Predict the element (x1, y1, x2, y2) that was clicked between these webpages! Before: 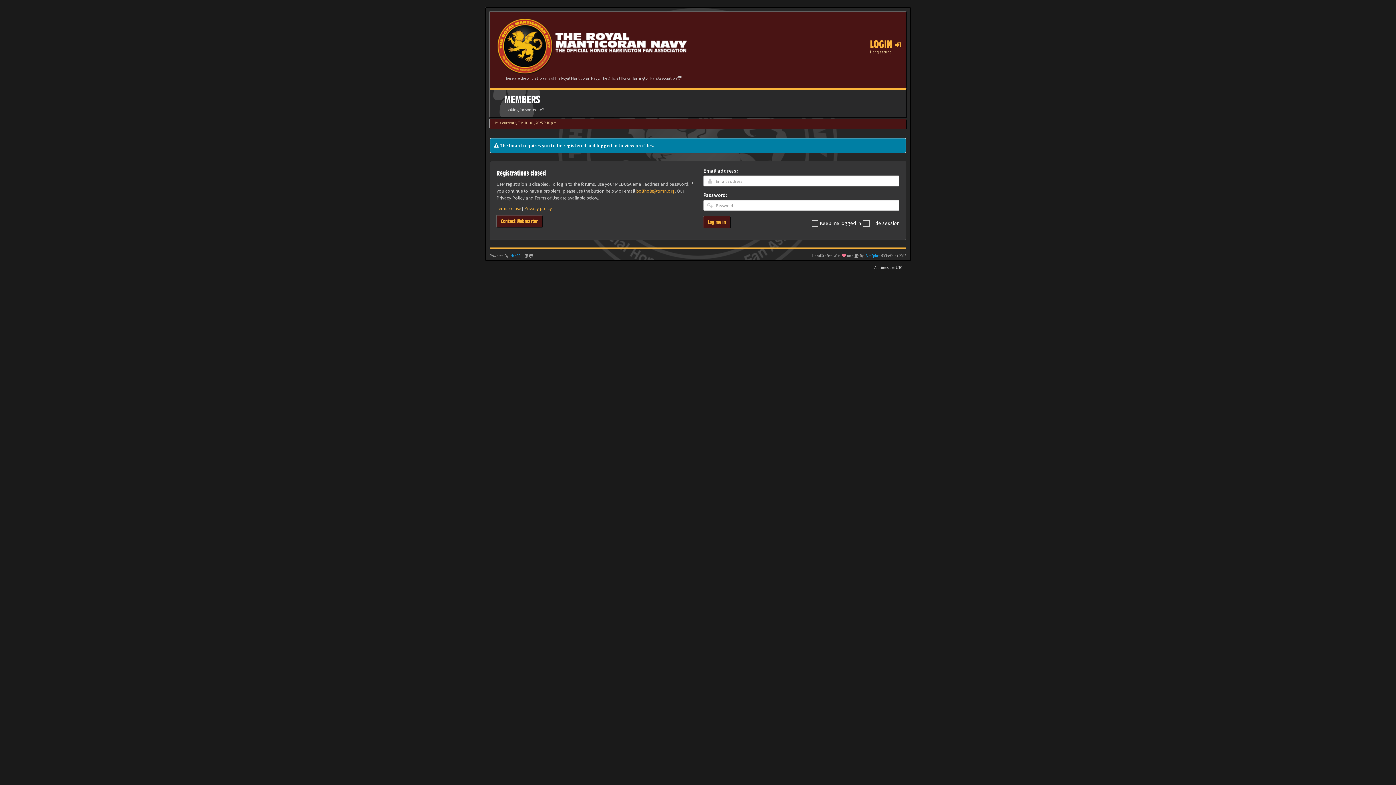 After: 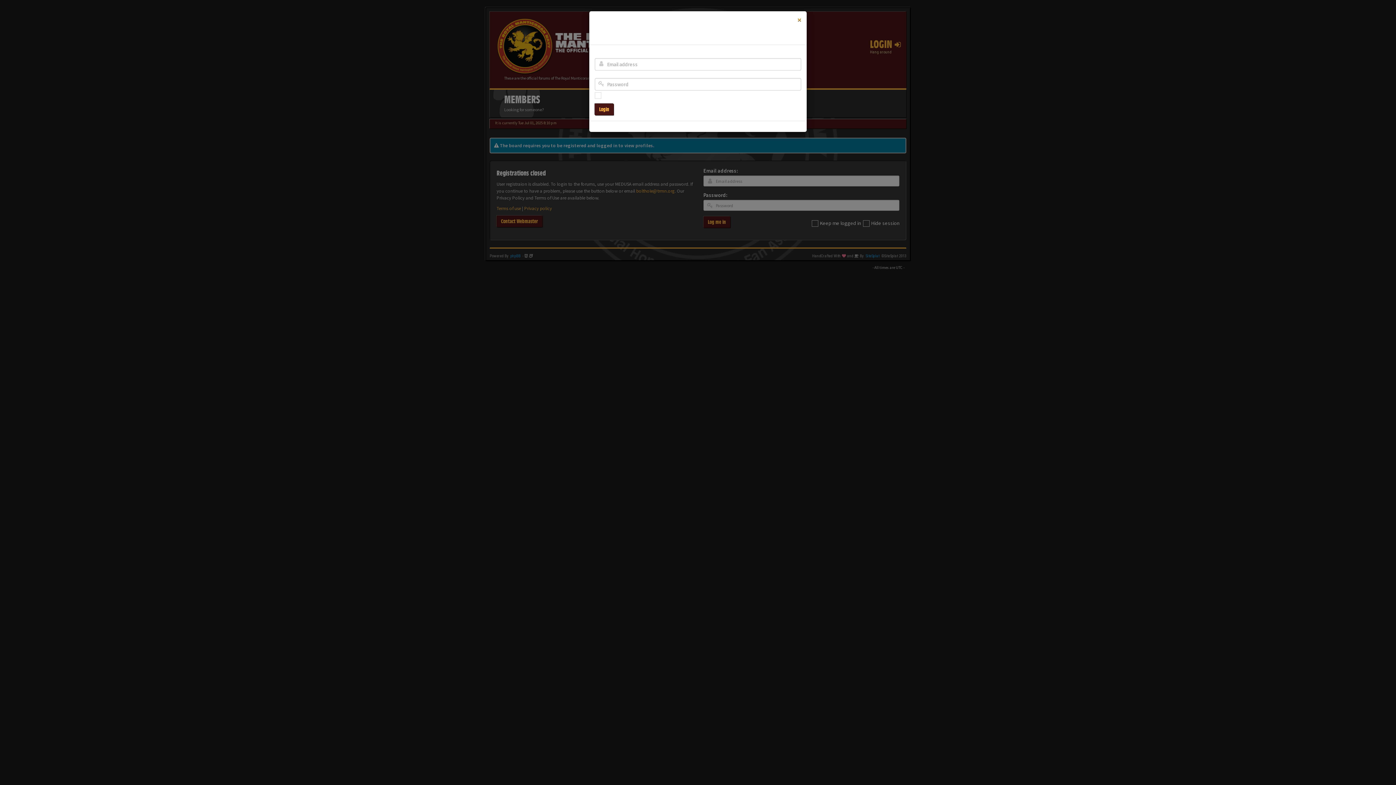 Action: bbox: (868, 37, 902, 57) label: LOGIN 